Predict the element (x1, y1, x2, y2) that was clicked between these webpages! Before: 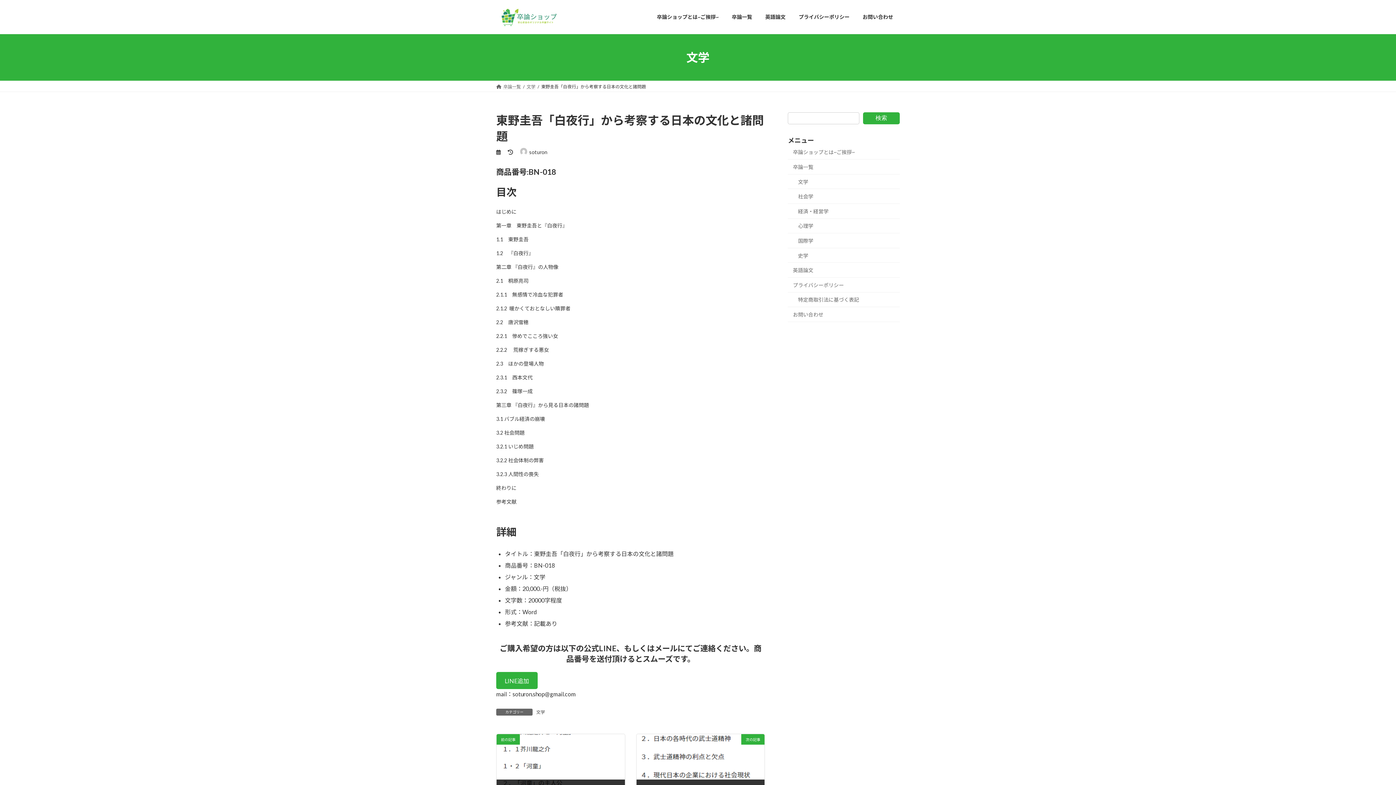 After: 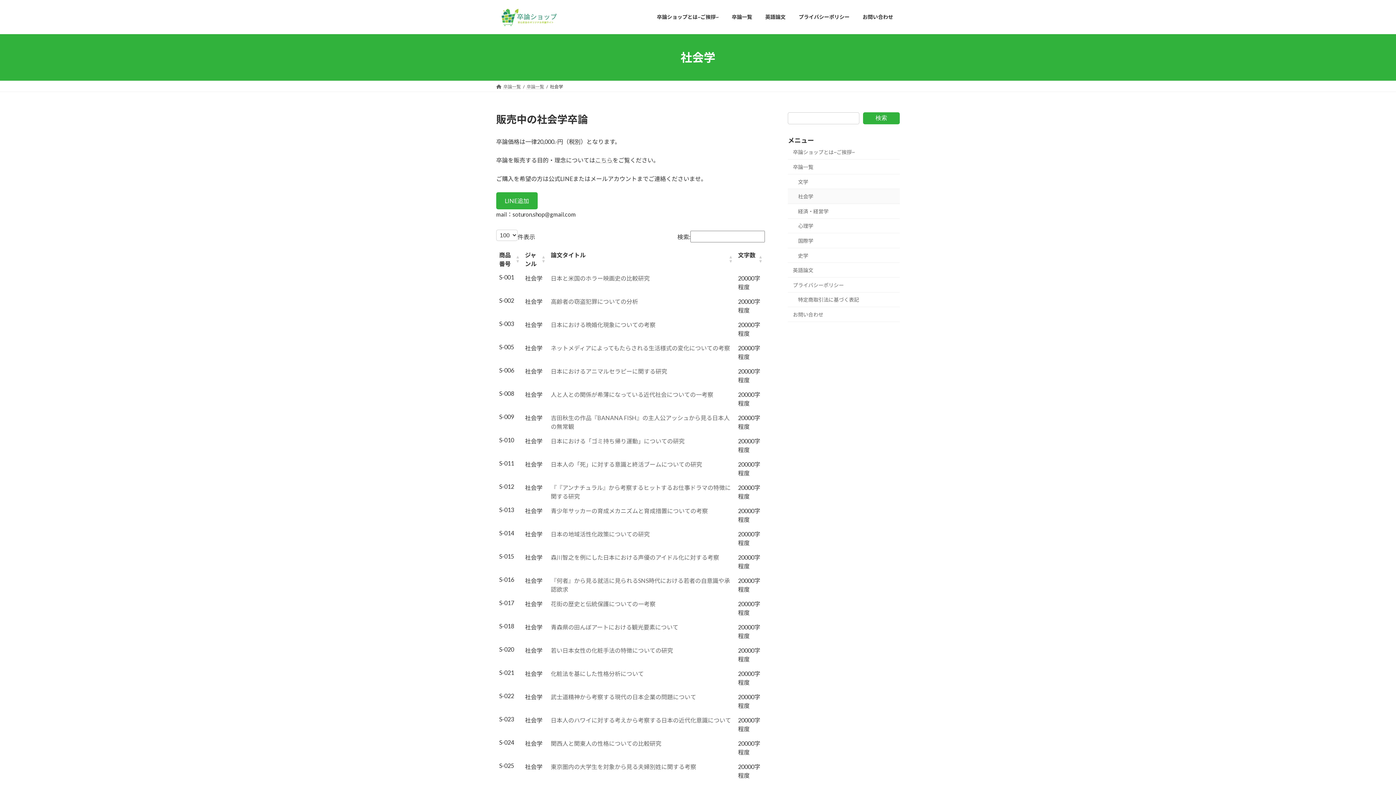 Action: label: 社会学 bbox: (788, 189, 900, 203)